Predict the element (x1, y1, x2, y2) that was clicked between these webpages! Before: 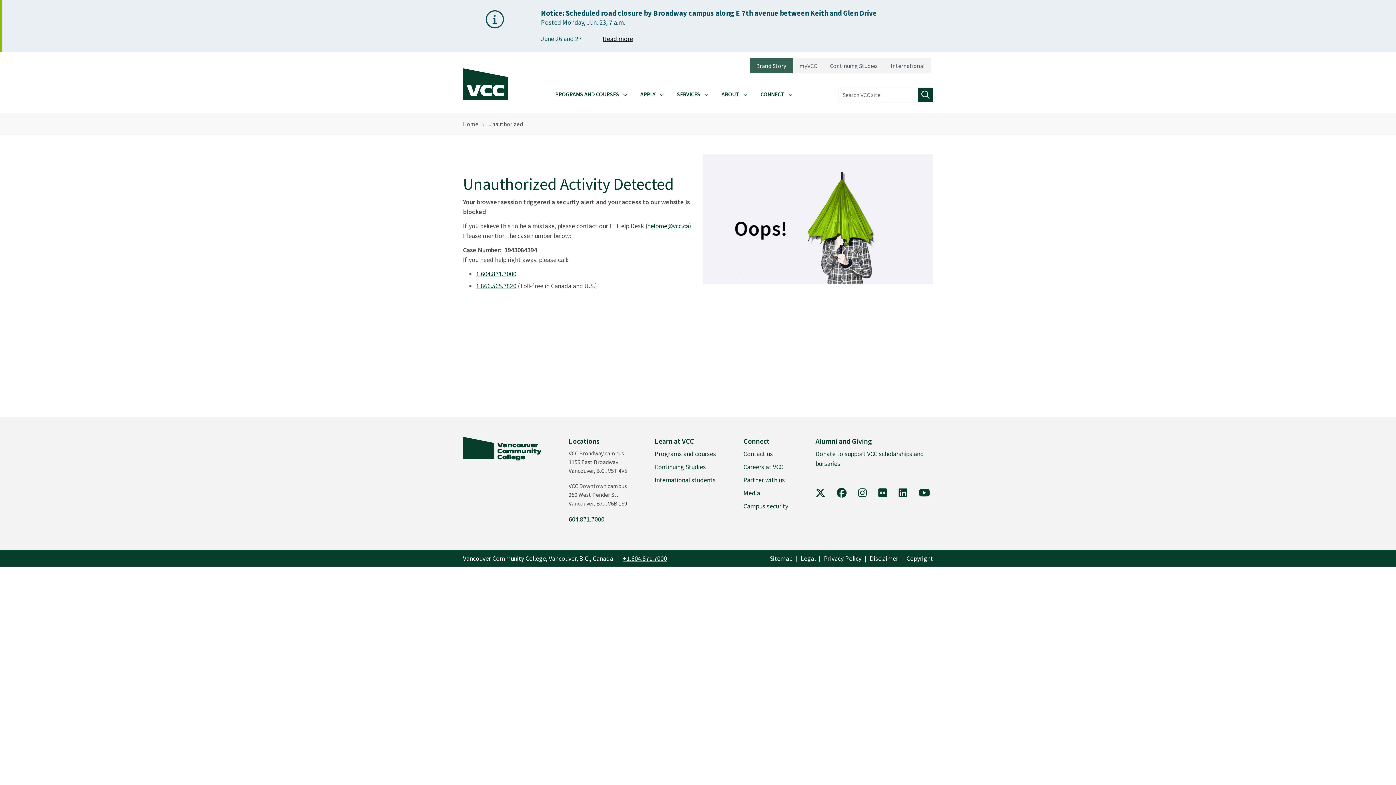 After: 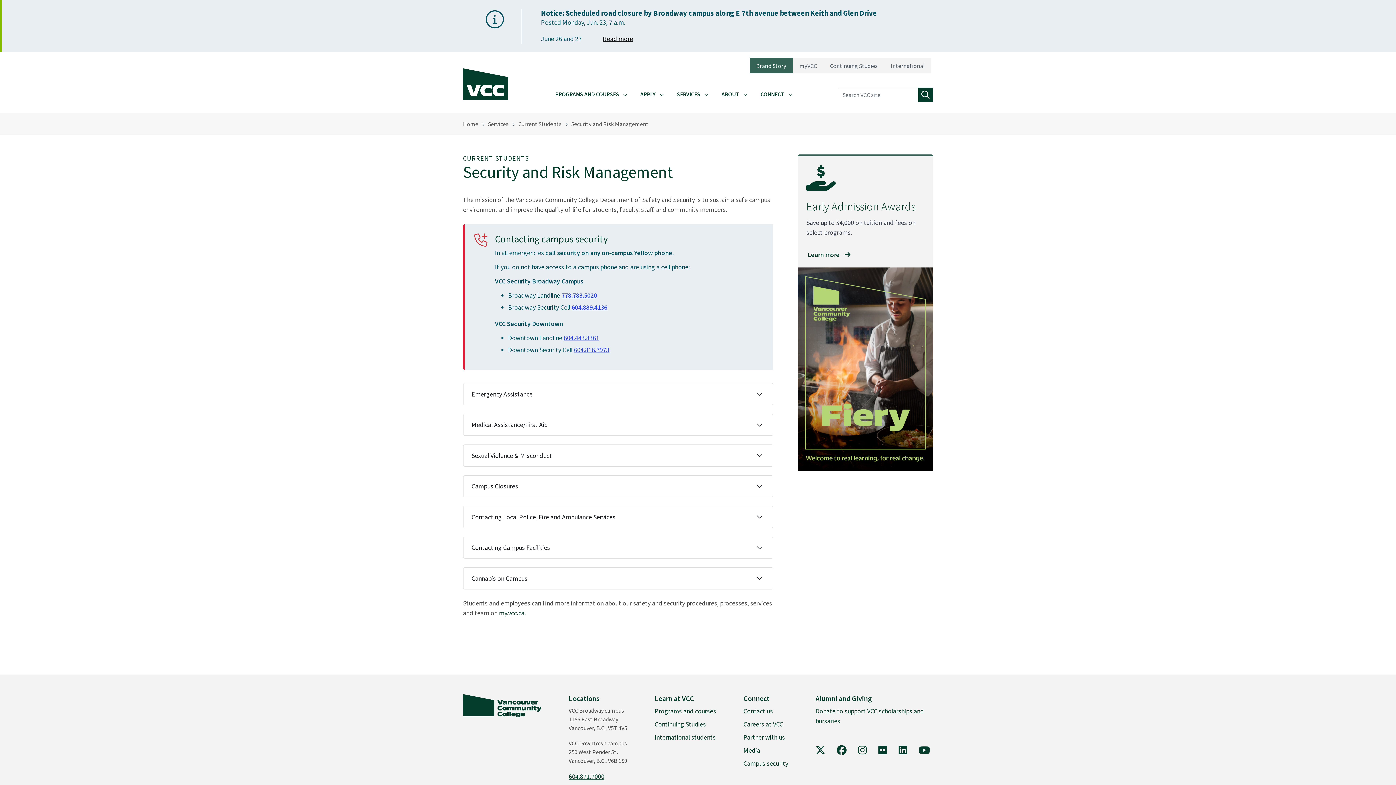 Action: label: Campus security bbox: (743, 502, 788, 510)